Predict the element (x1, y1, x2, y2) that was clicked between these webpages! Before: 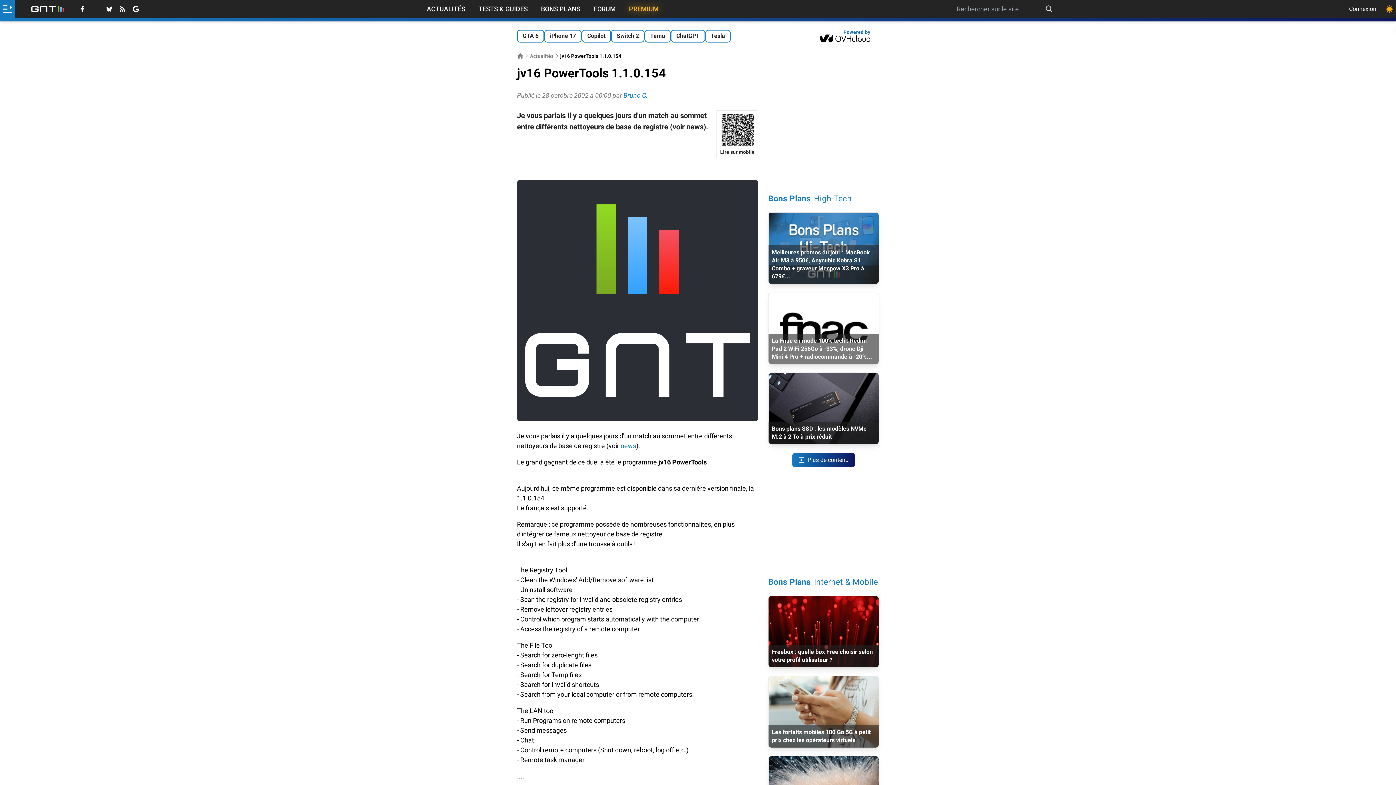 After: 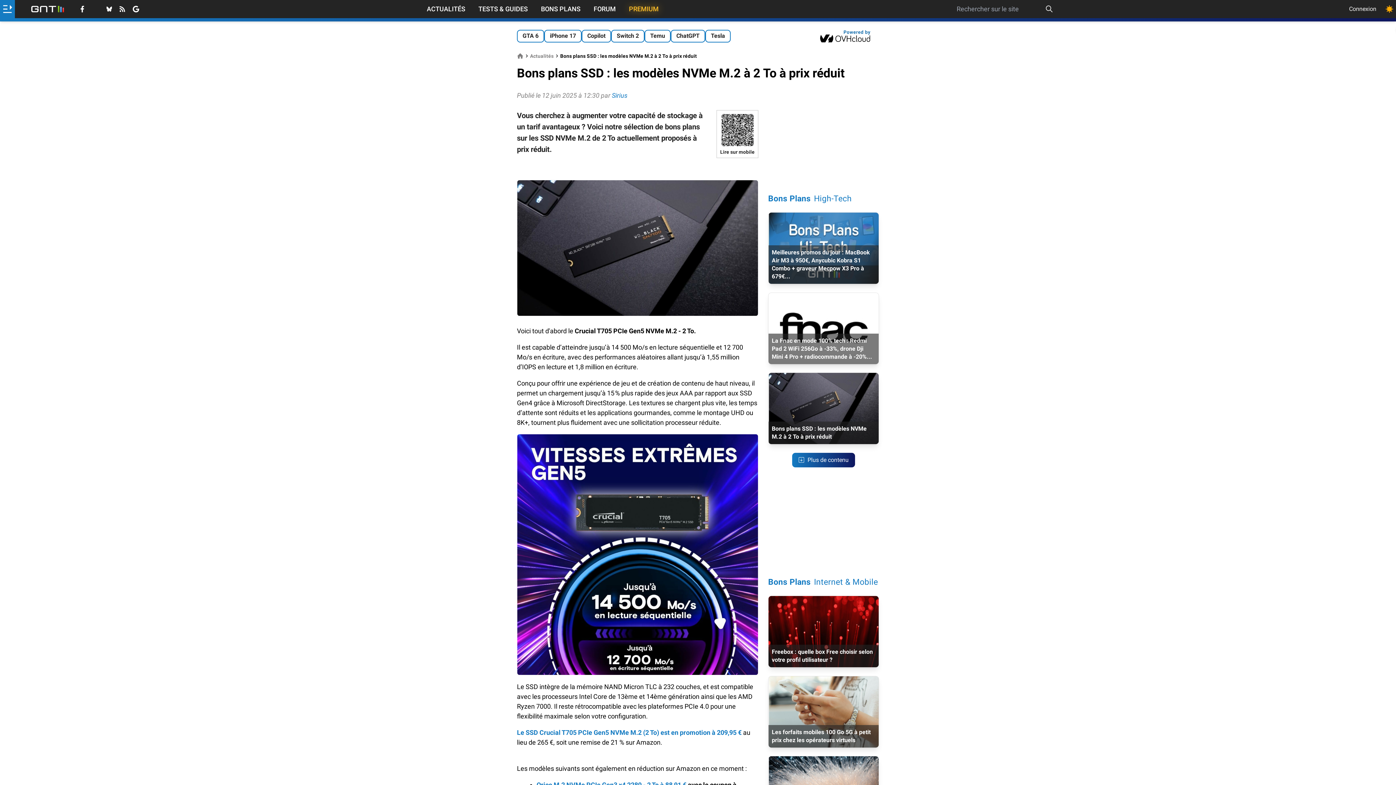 Action: bbox: (768, 373, 878, 444) label: Bons plans SSD : les modèles NVMe M.2 à 2 To à prix réduit